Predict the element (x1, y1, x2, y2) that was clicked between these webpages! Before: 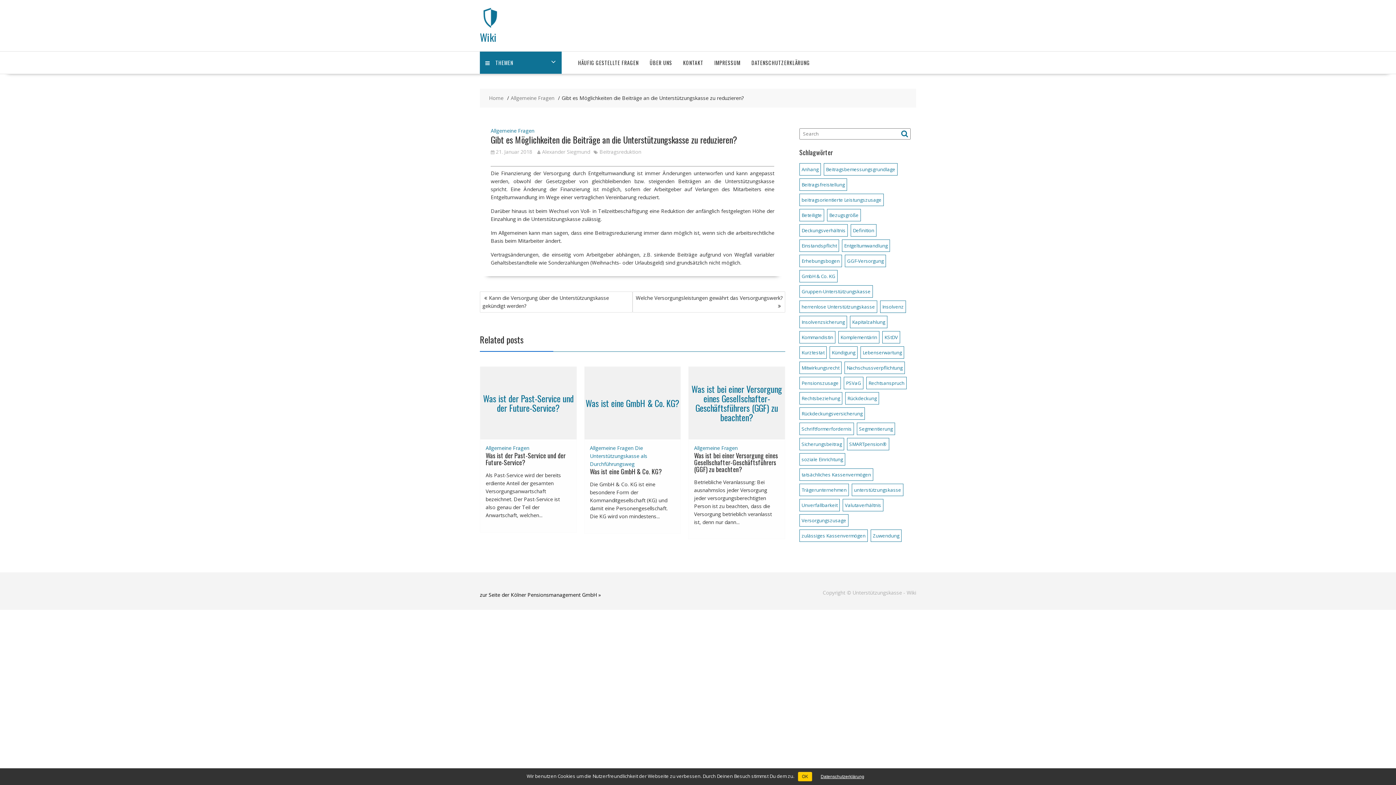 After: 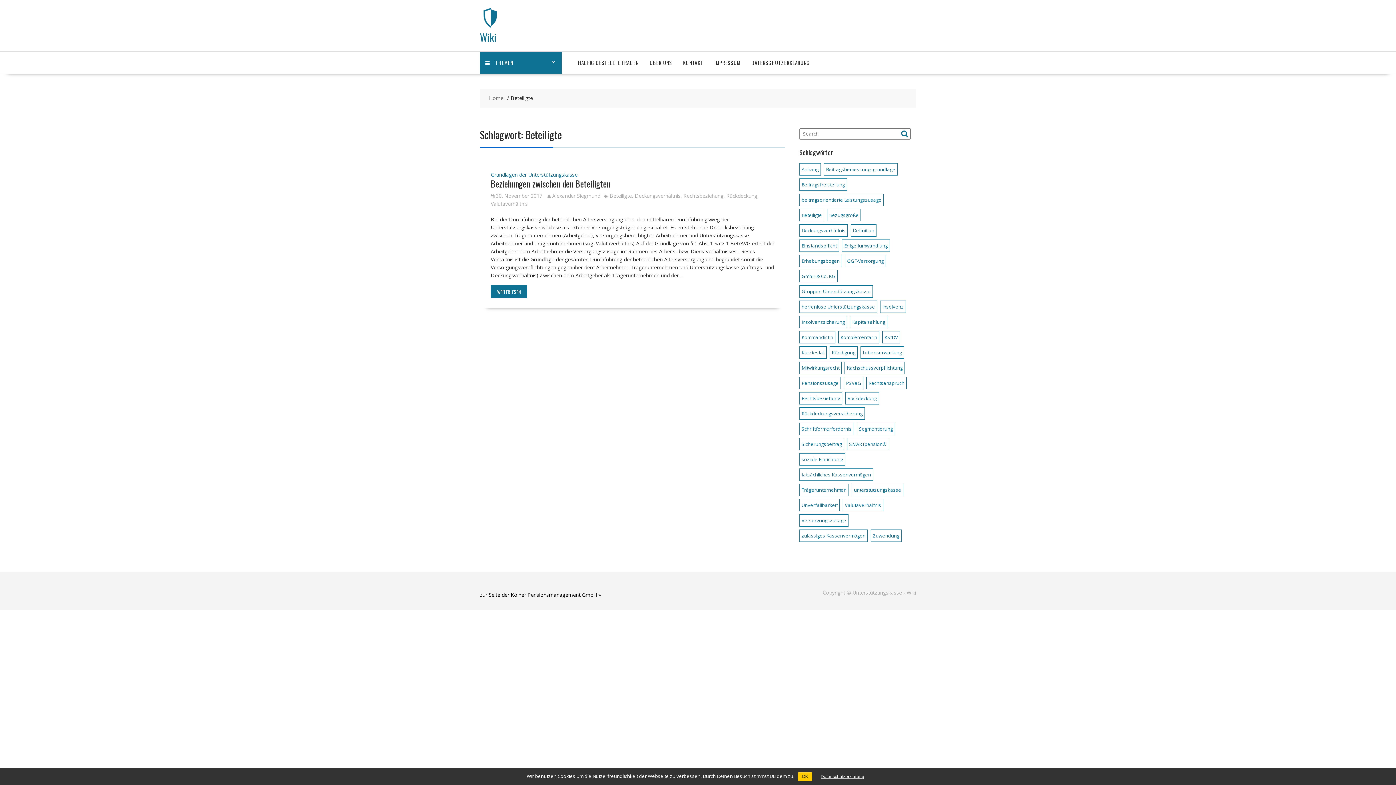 Action: bbox: (799, 209, 824, 221) label: Beteiligte (1 Eintrag)